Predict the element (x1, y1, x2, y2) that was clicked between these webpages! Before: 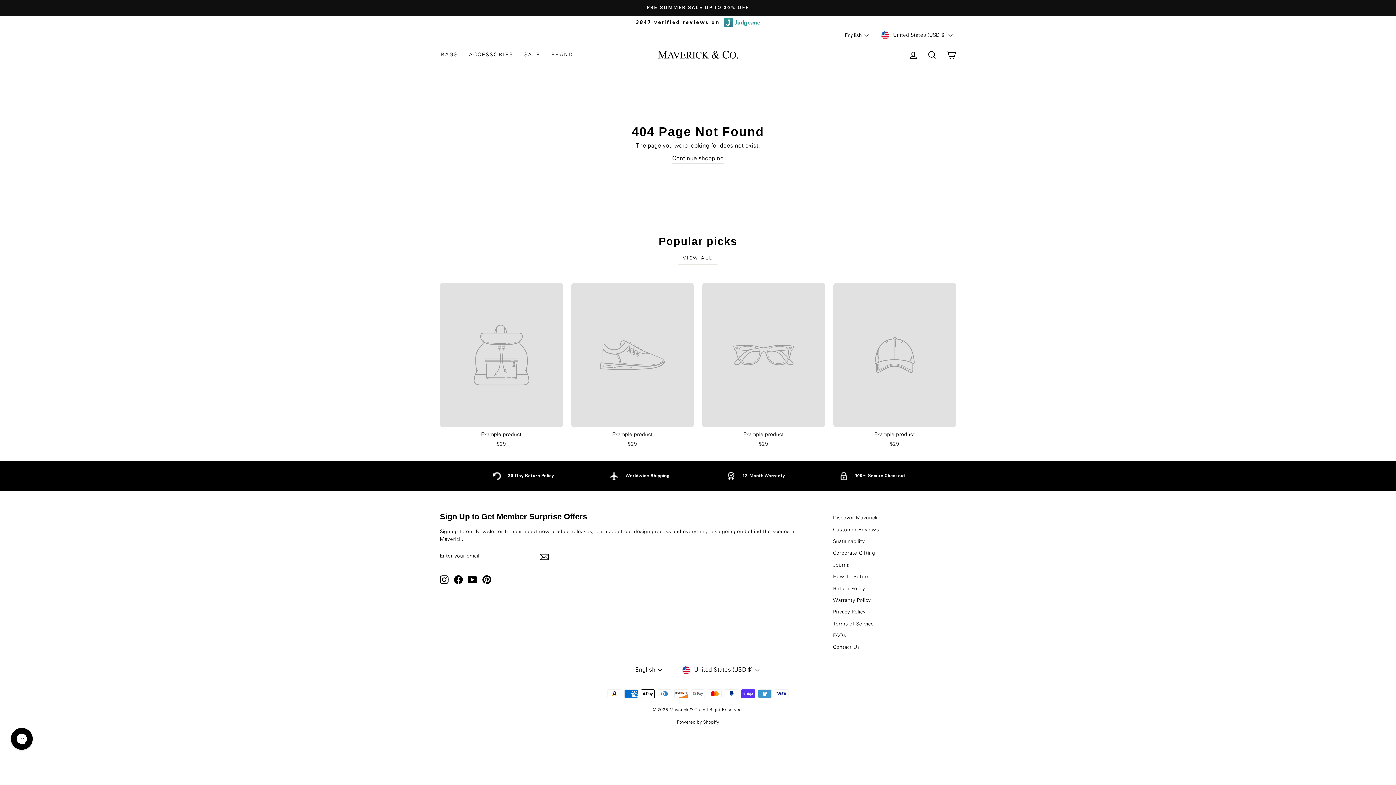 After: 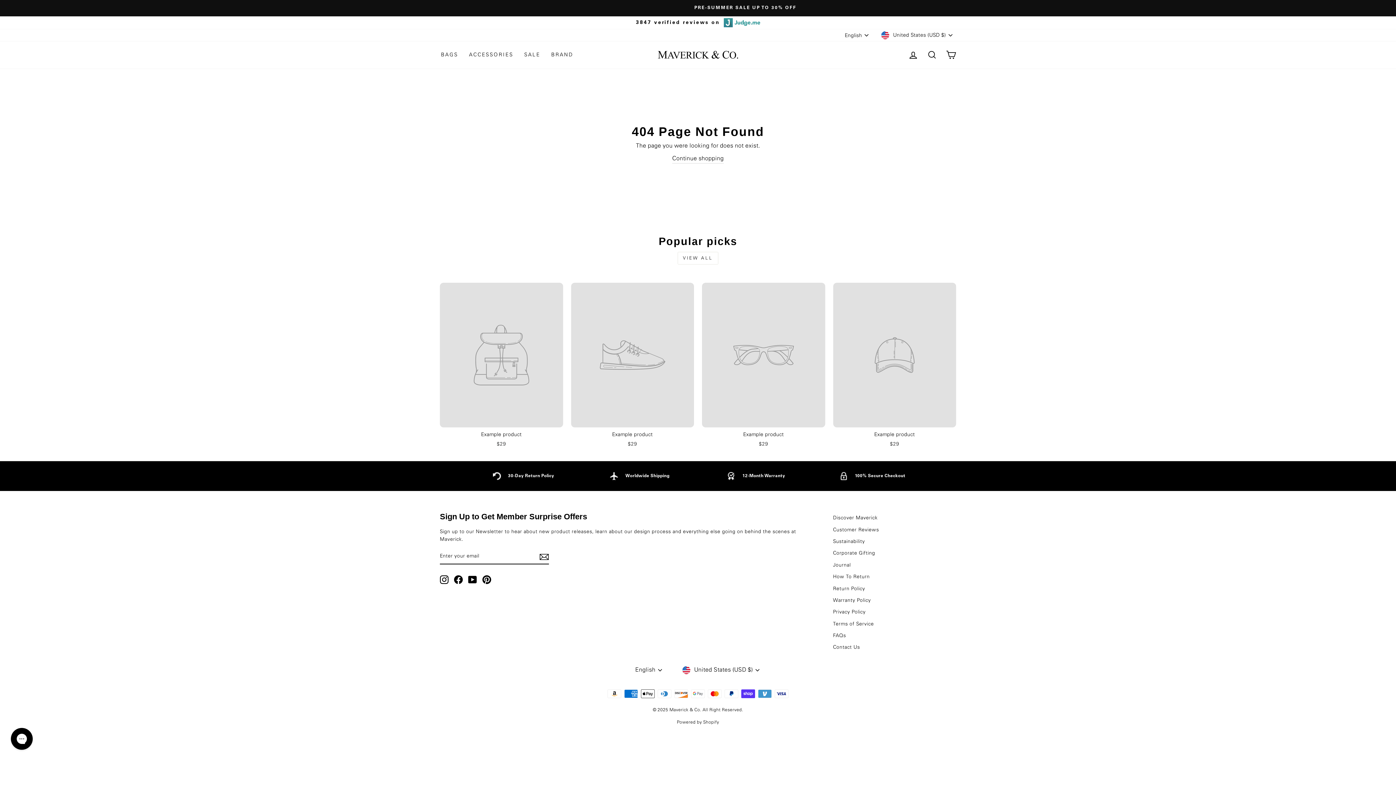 Action: label: Example product
$29 bbox: (440, 282, 563, 450)